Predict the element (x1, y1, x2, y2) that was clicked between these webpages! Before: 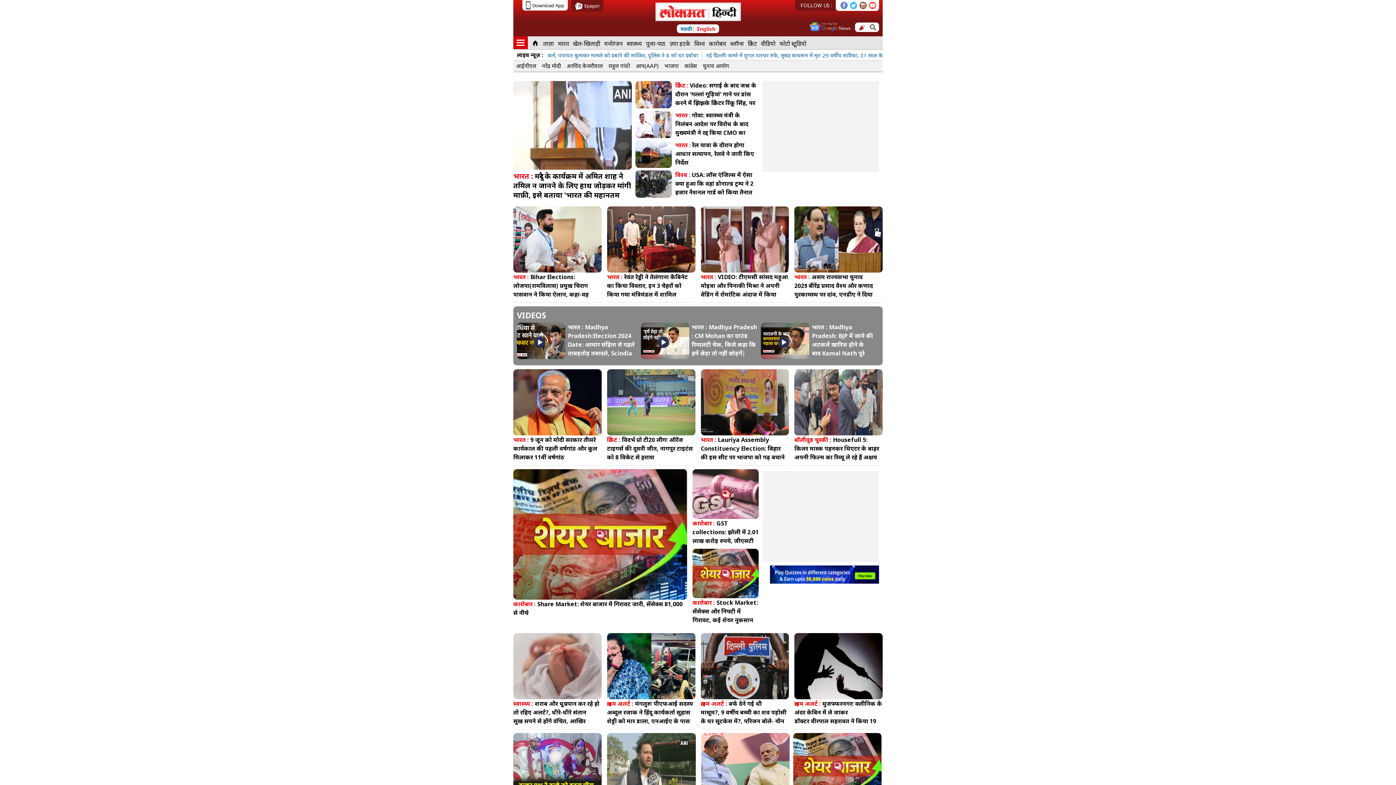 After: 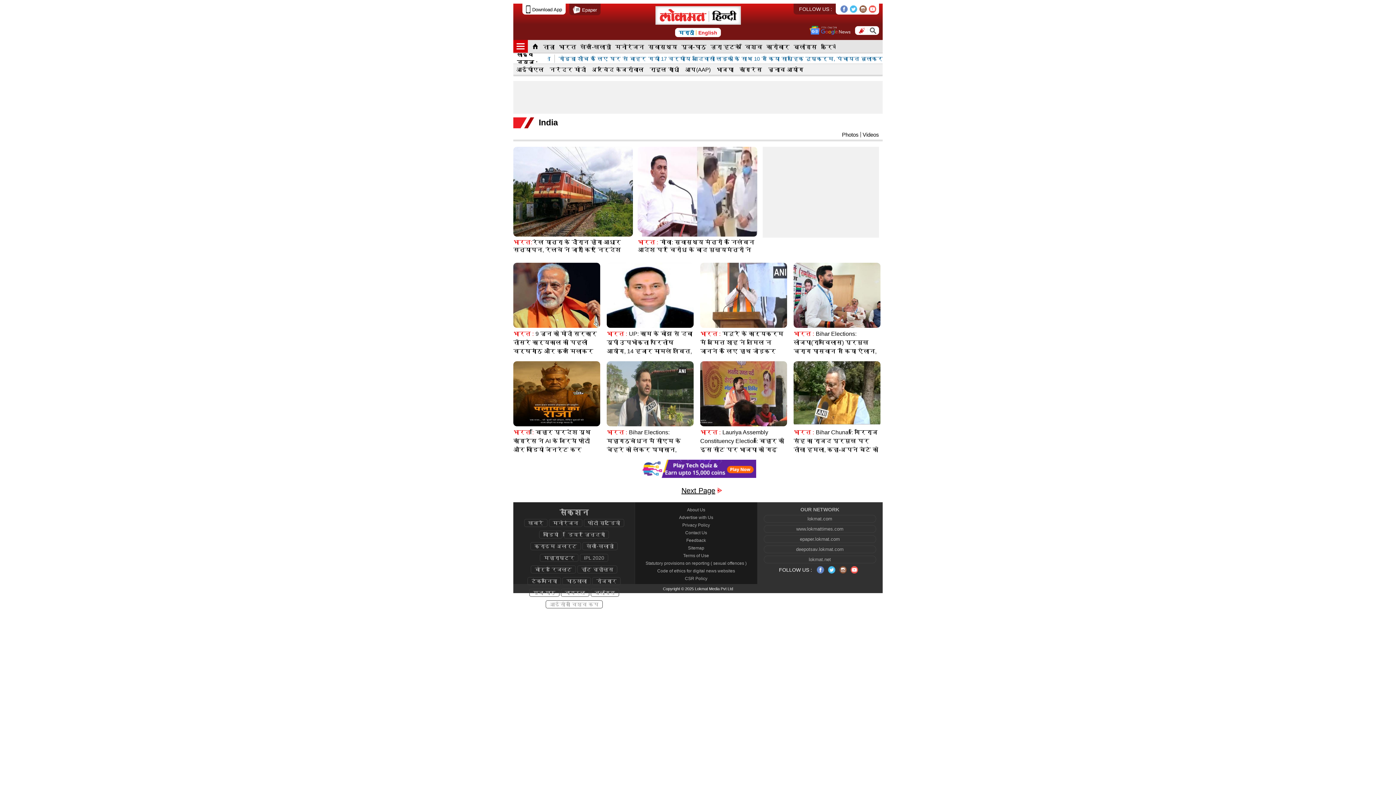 Action: bbox: (700, 435, 716, 444) label: भारत :